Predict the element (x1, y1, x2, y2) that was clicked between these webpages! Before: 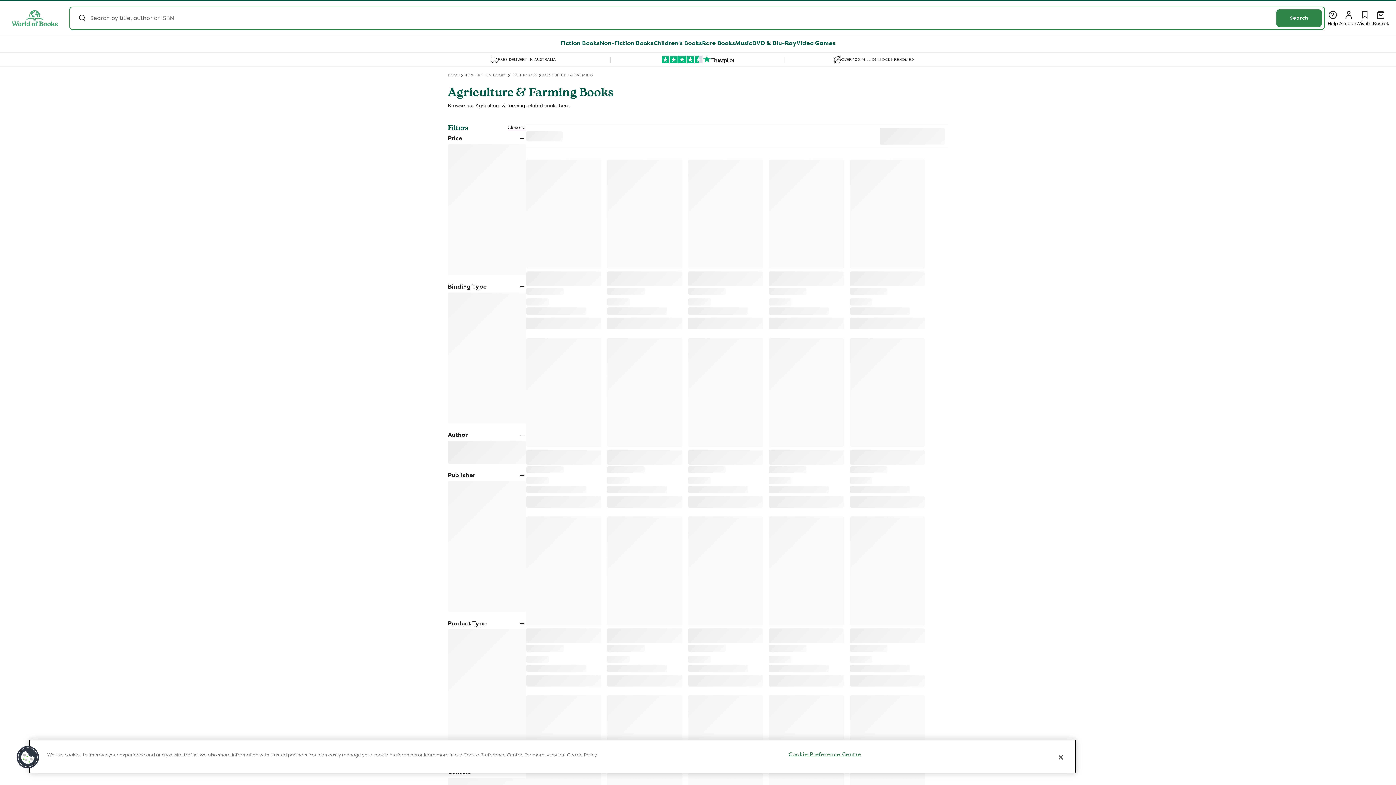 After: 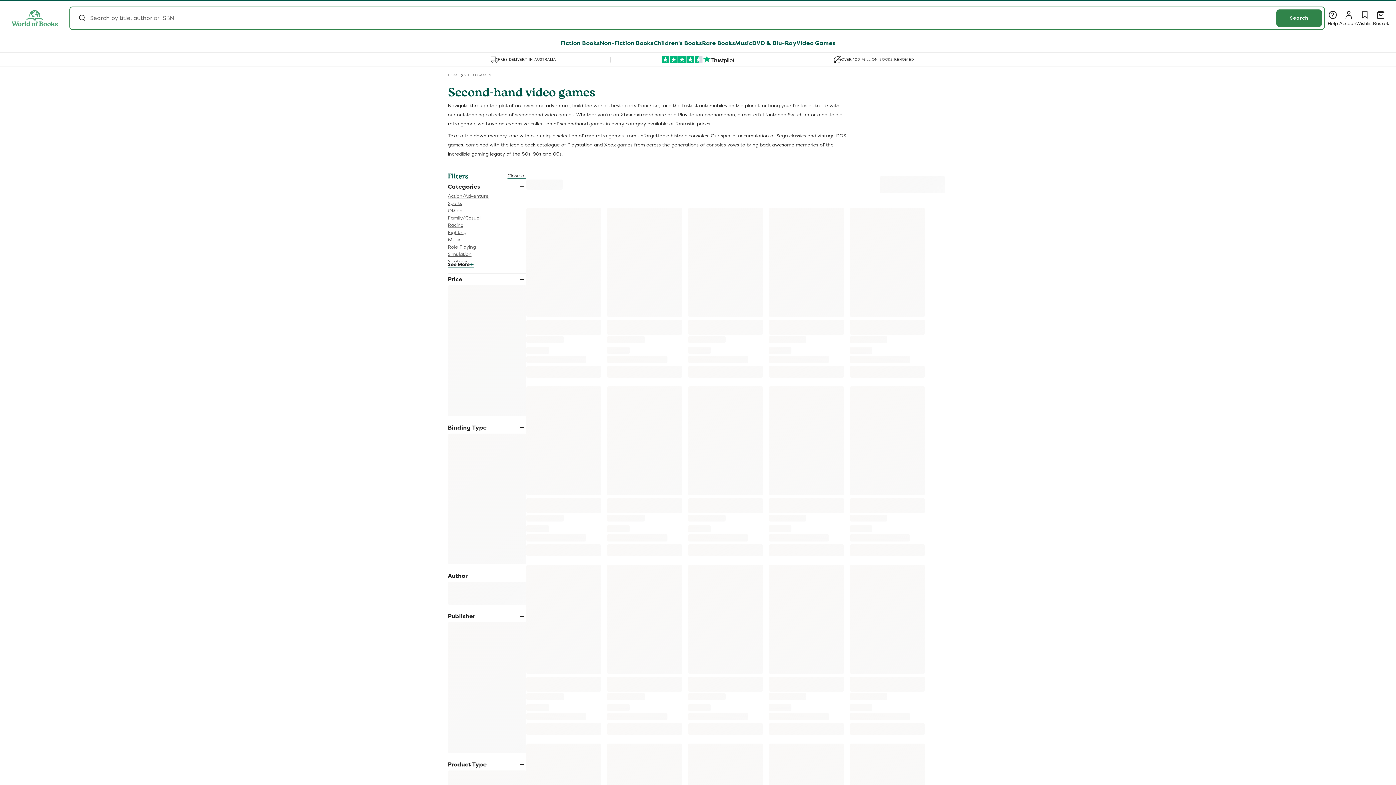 Action: bbox: (796, 40, 835, 46) label: Video Games